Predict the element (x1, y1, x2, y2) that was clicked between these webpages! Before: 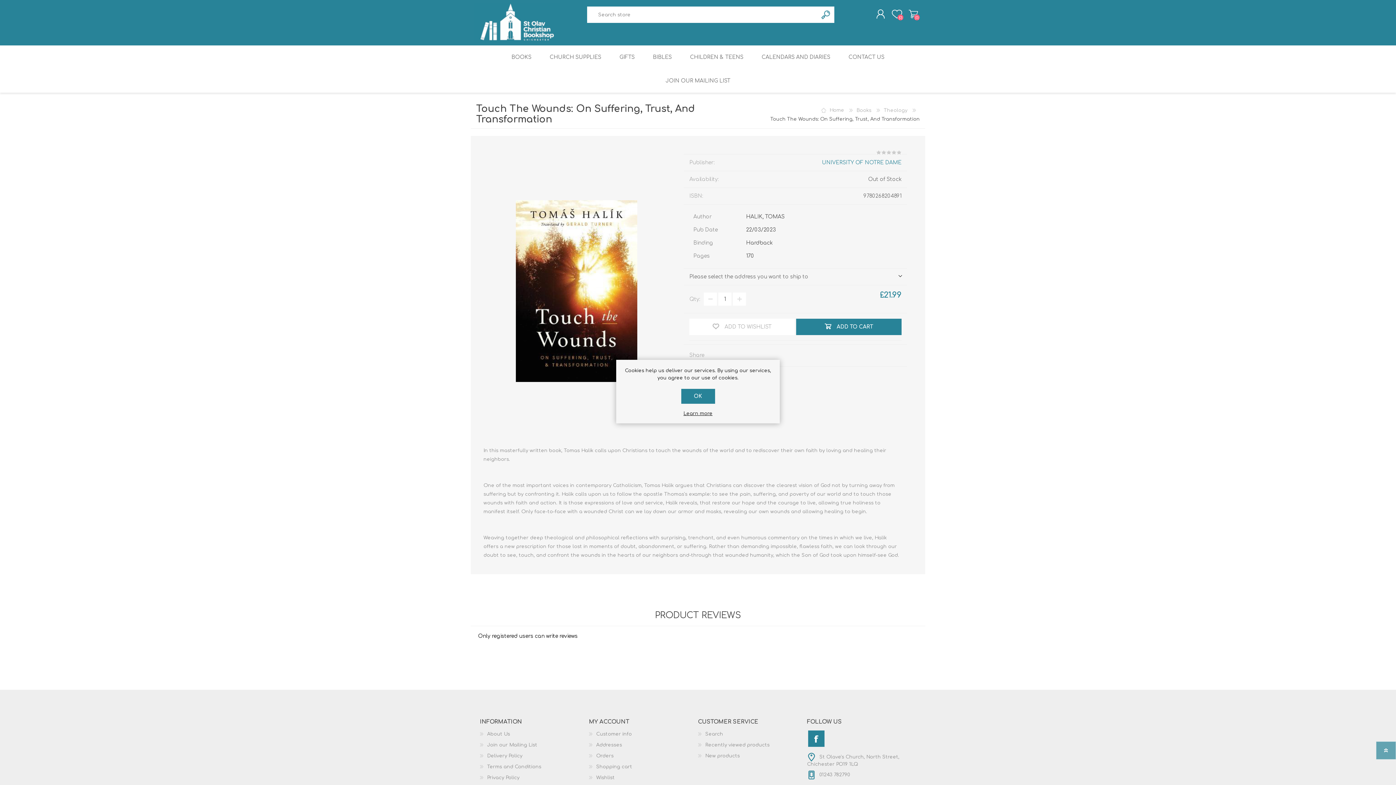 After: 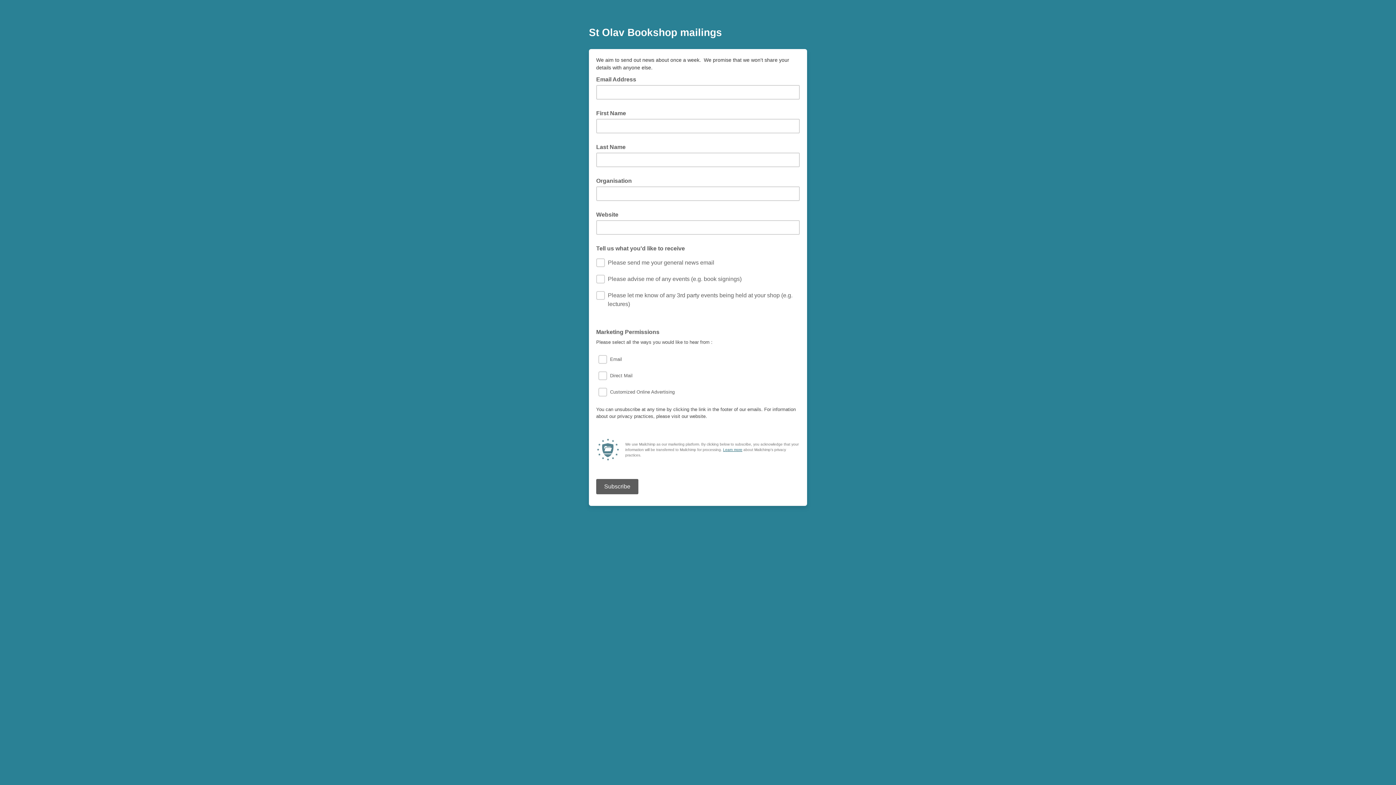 Action: label: JOIN OUR MAILING LIST bbox: (656, 69, 739, 92)